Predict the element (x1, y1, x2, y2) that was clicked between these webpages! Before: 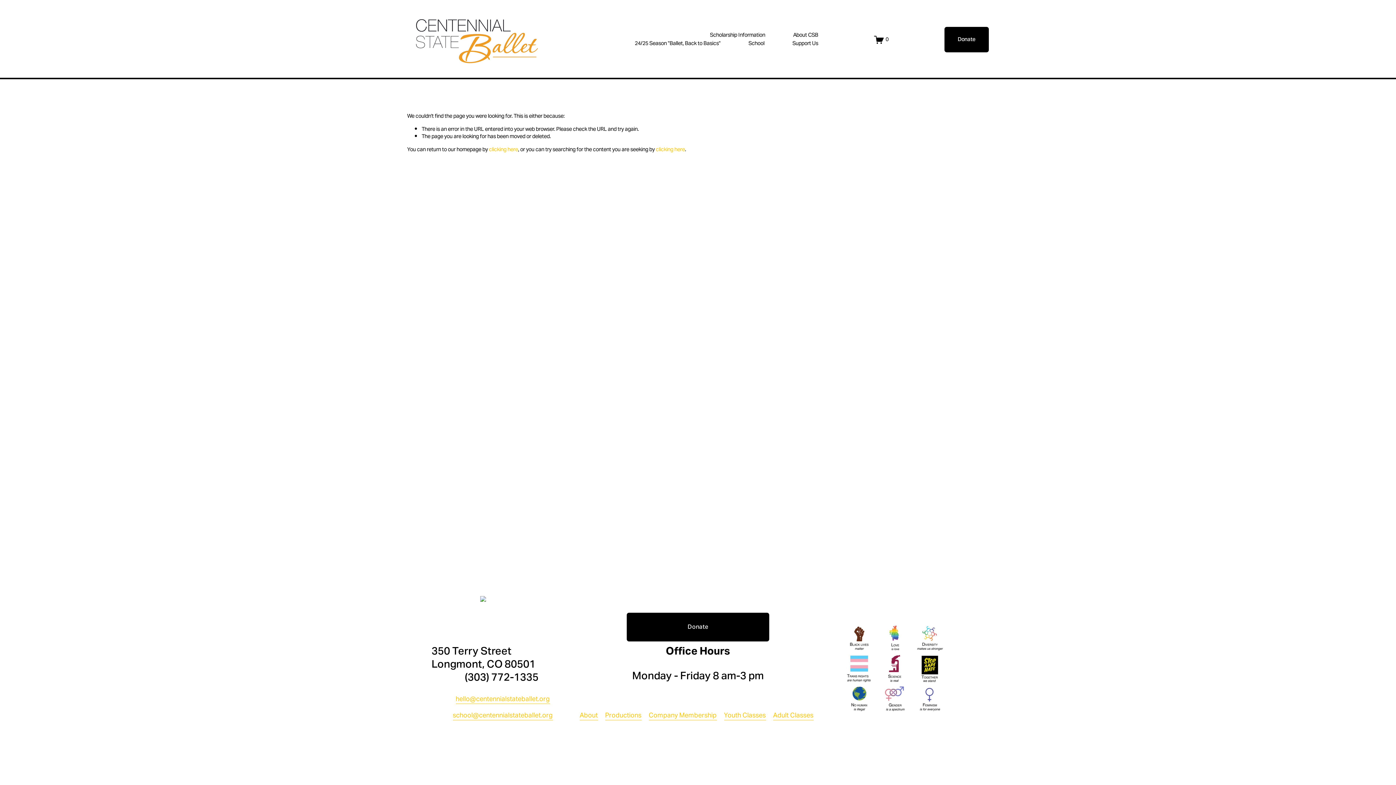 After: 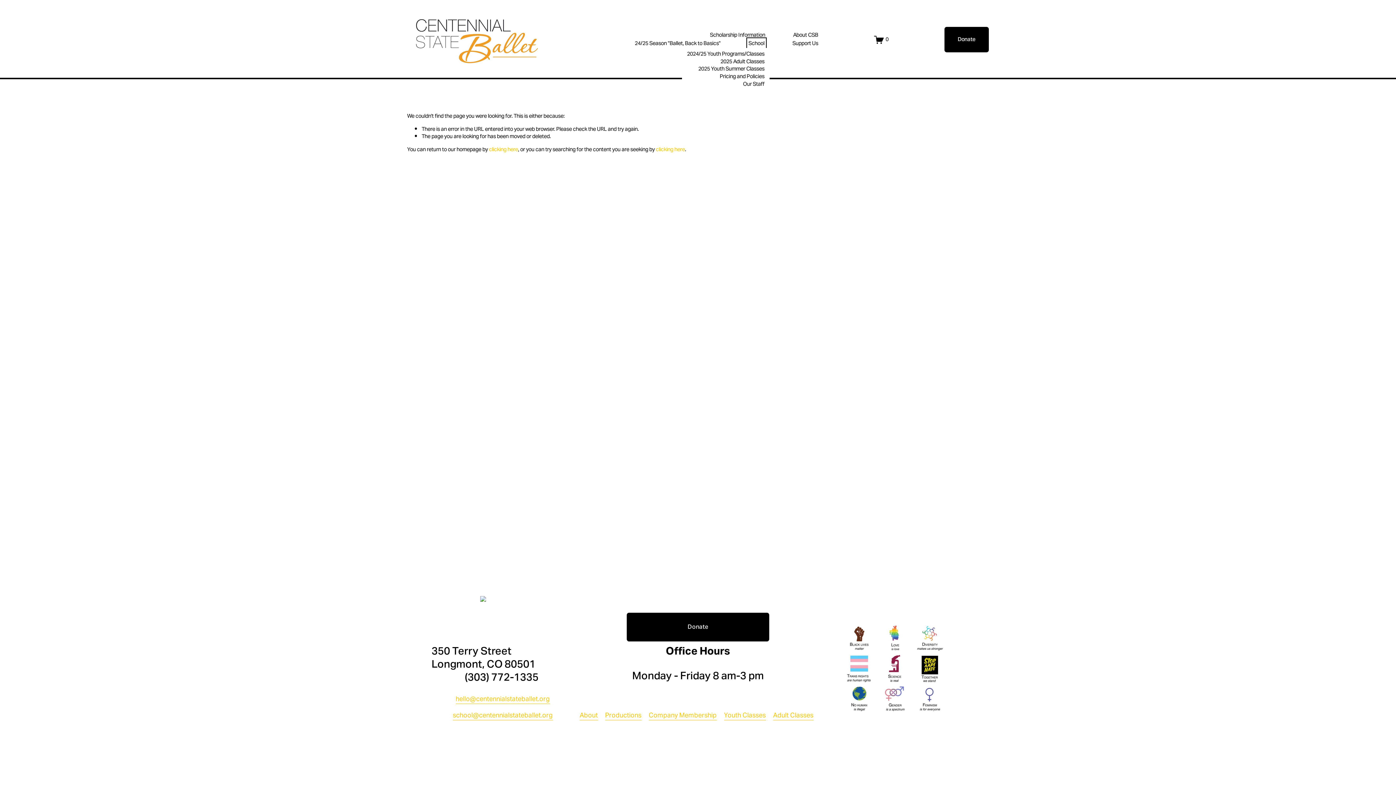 Action: bbox: (748, 39, 764, 48) label: folder dropdown